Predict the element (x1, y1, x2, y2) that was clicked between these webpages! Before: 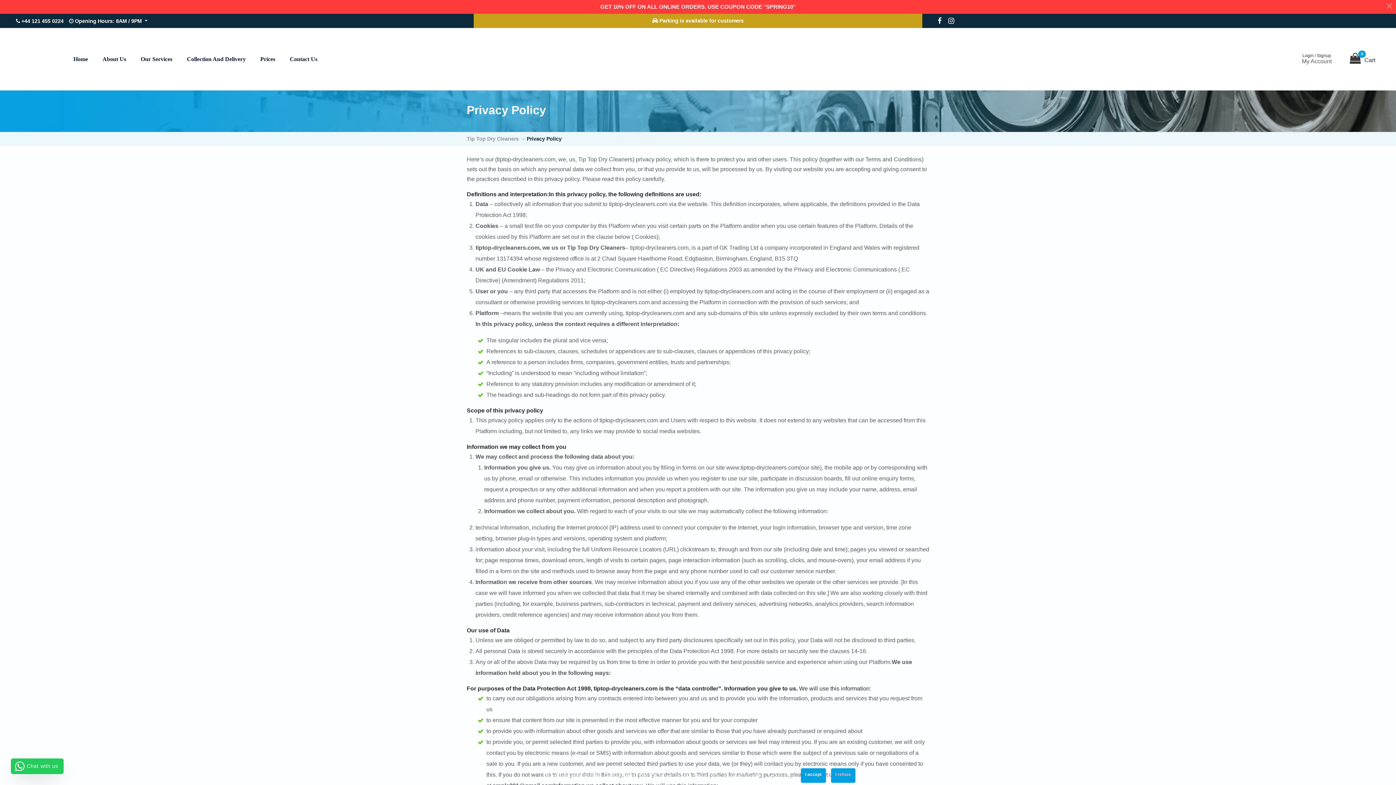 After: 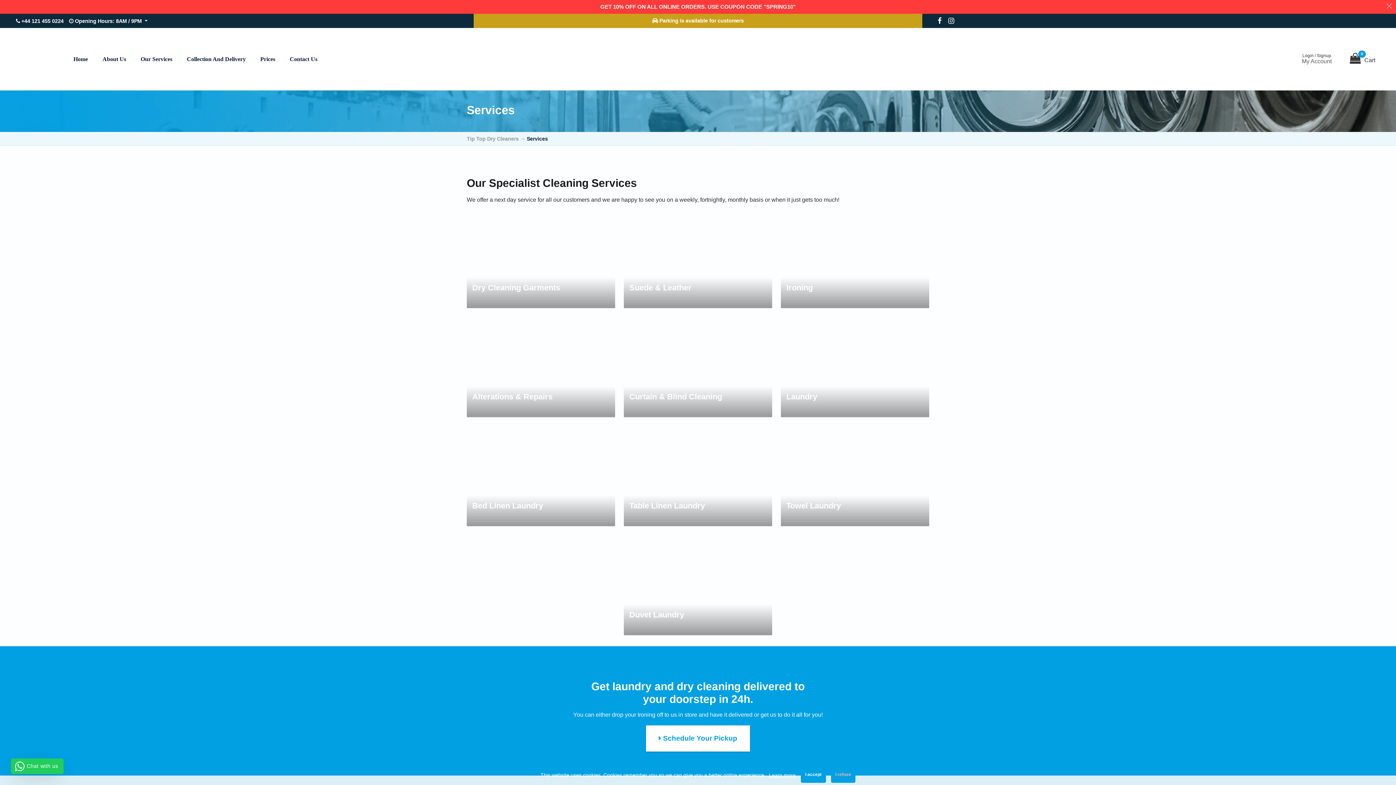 Action: bbox: (133, 40, 179, 76) label: Our Services